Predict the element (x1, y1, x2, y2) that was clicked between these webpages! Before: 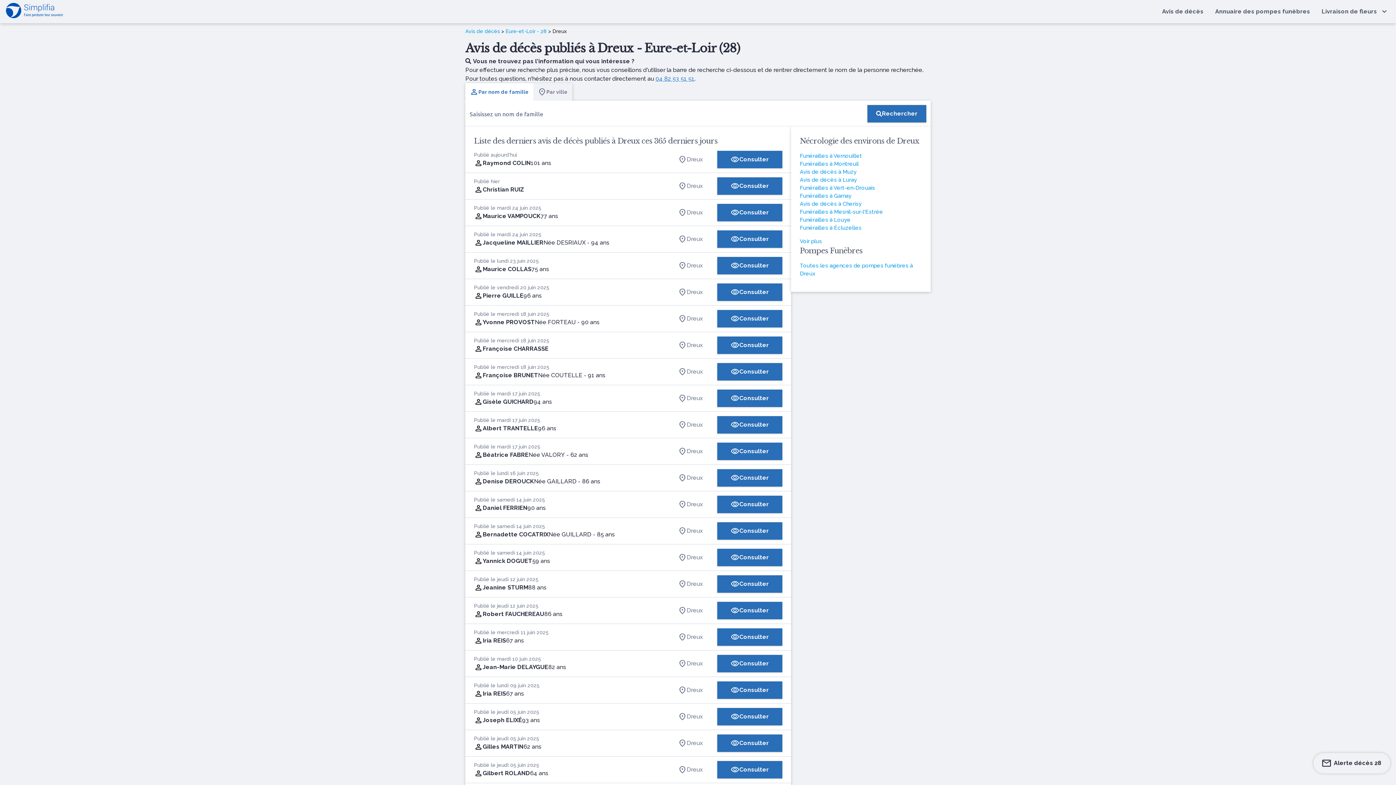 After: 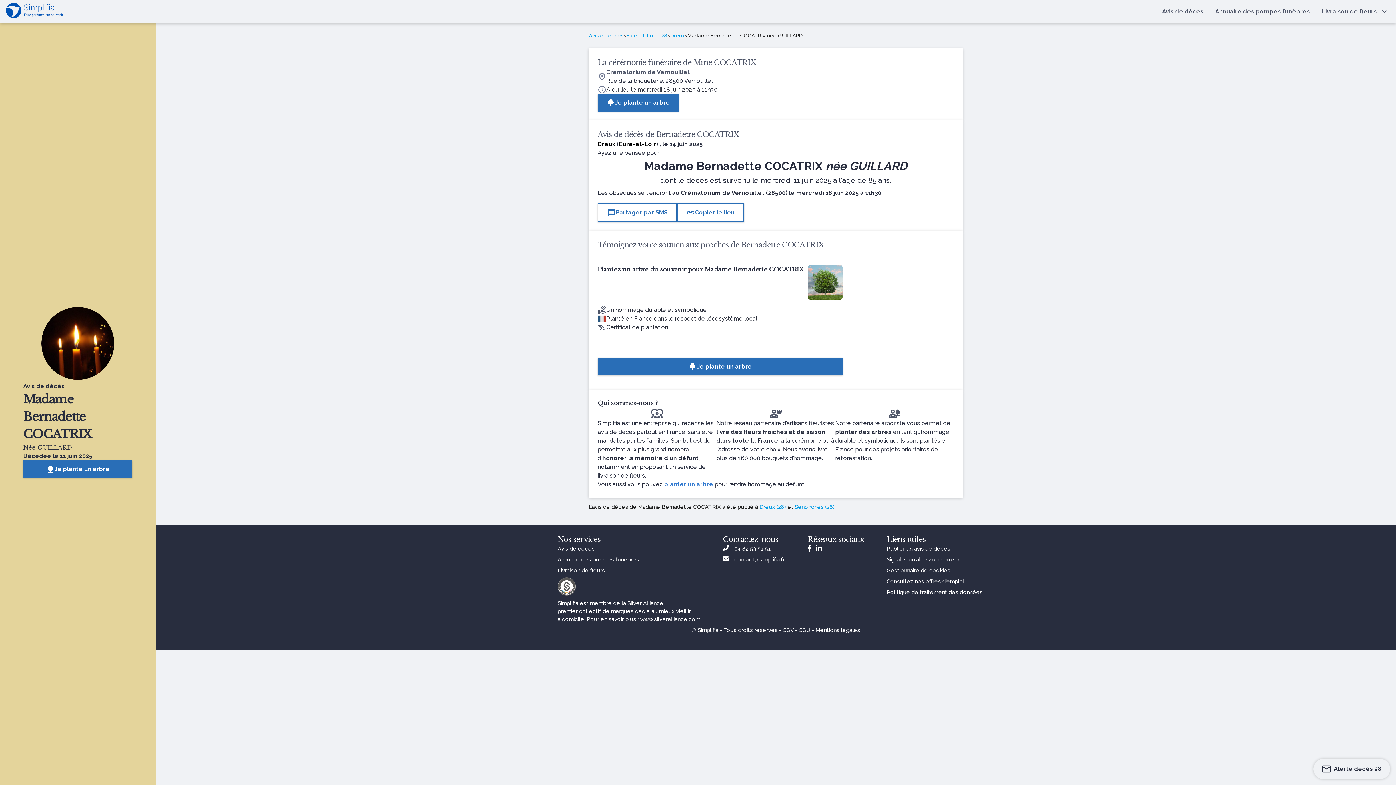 Action: bbox: (482, 530, 614, 539) label: Bernadette COCATRIX
Née GUILLARD - 85 ans